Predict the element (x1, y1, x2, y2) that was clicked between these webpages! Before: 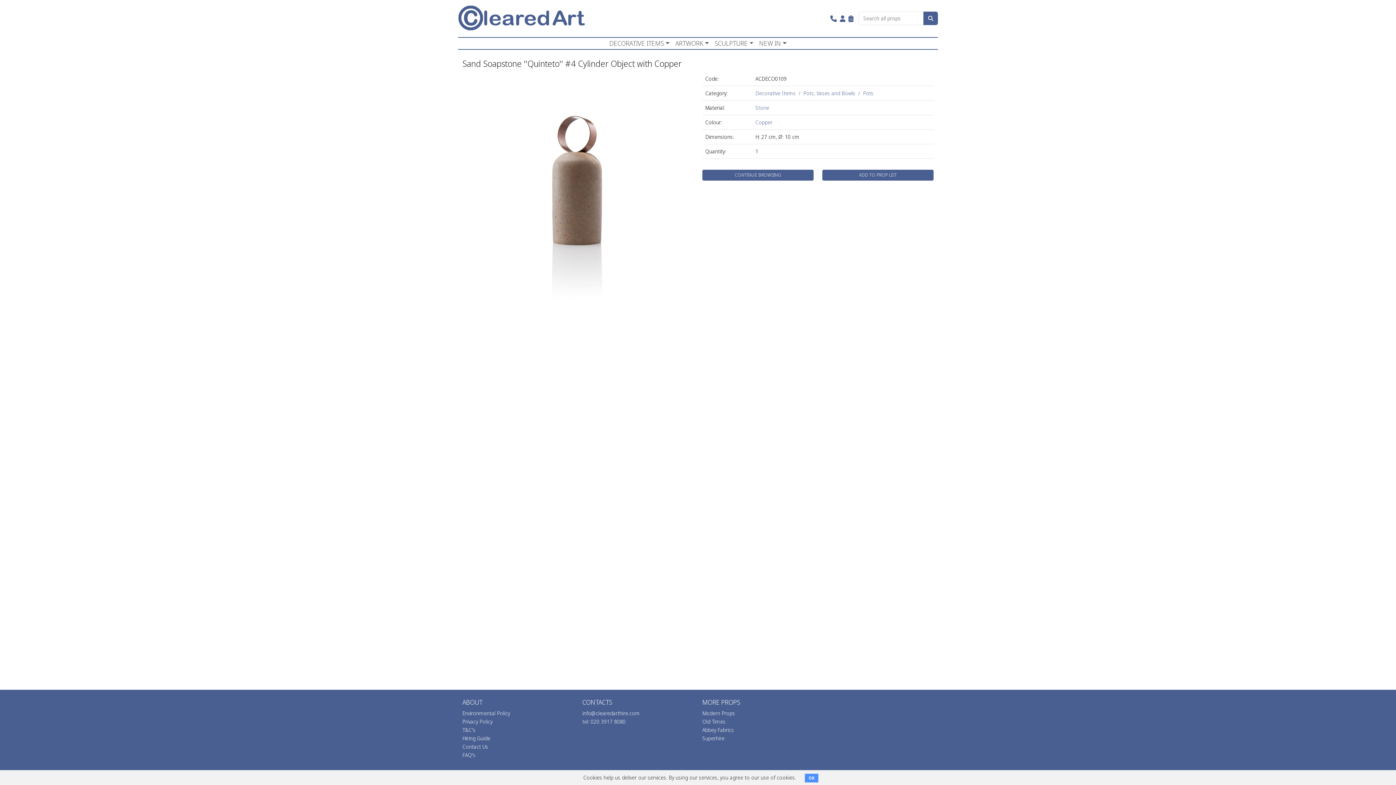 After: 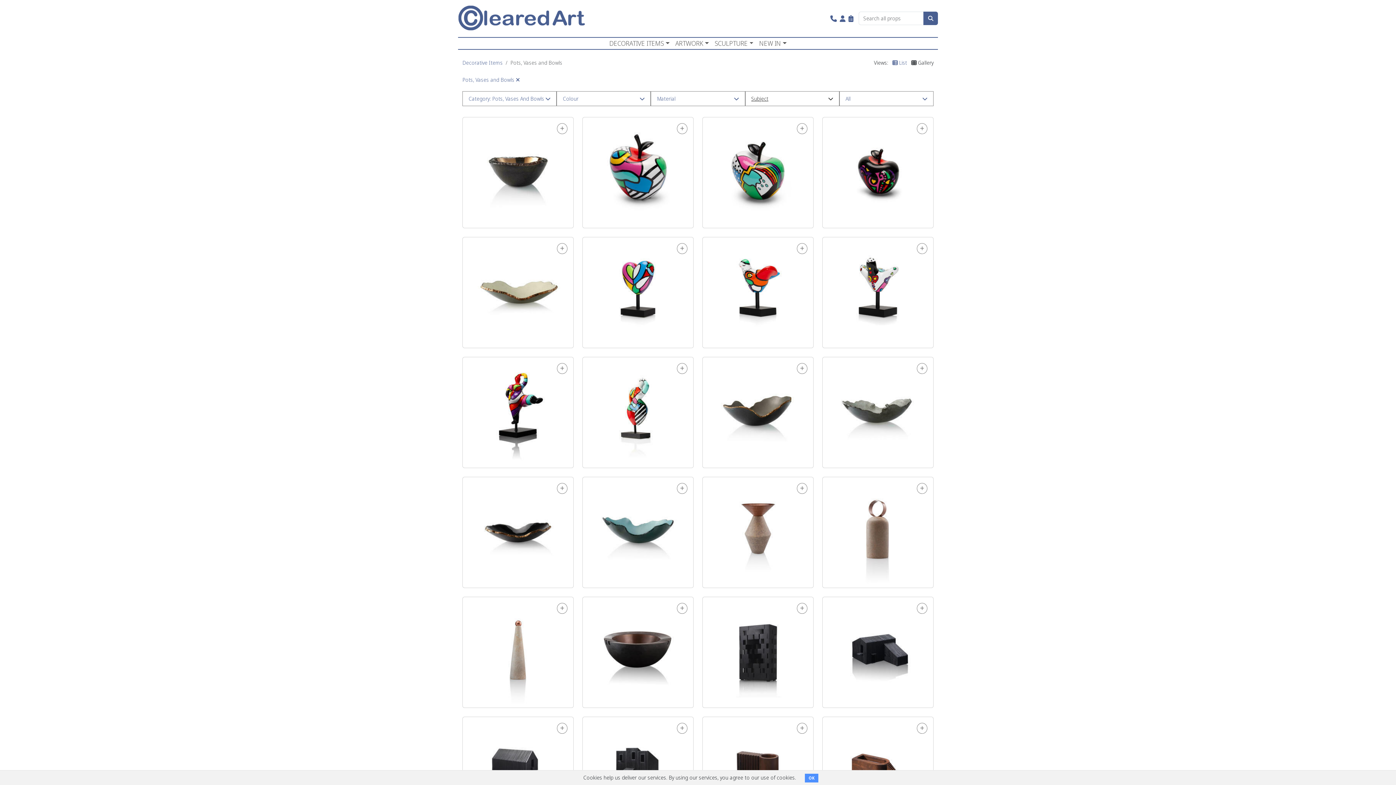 Action: label: Pots, Vases and Bowls bbox: (803, 89, 855, 96)